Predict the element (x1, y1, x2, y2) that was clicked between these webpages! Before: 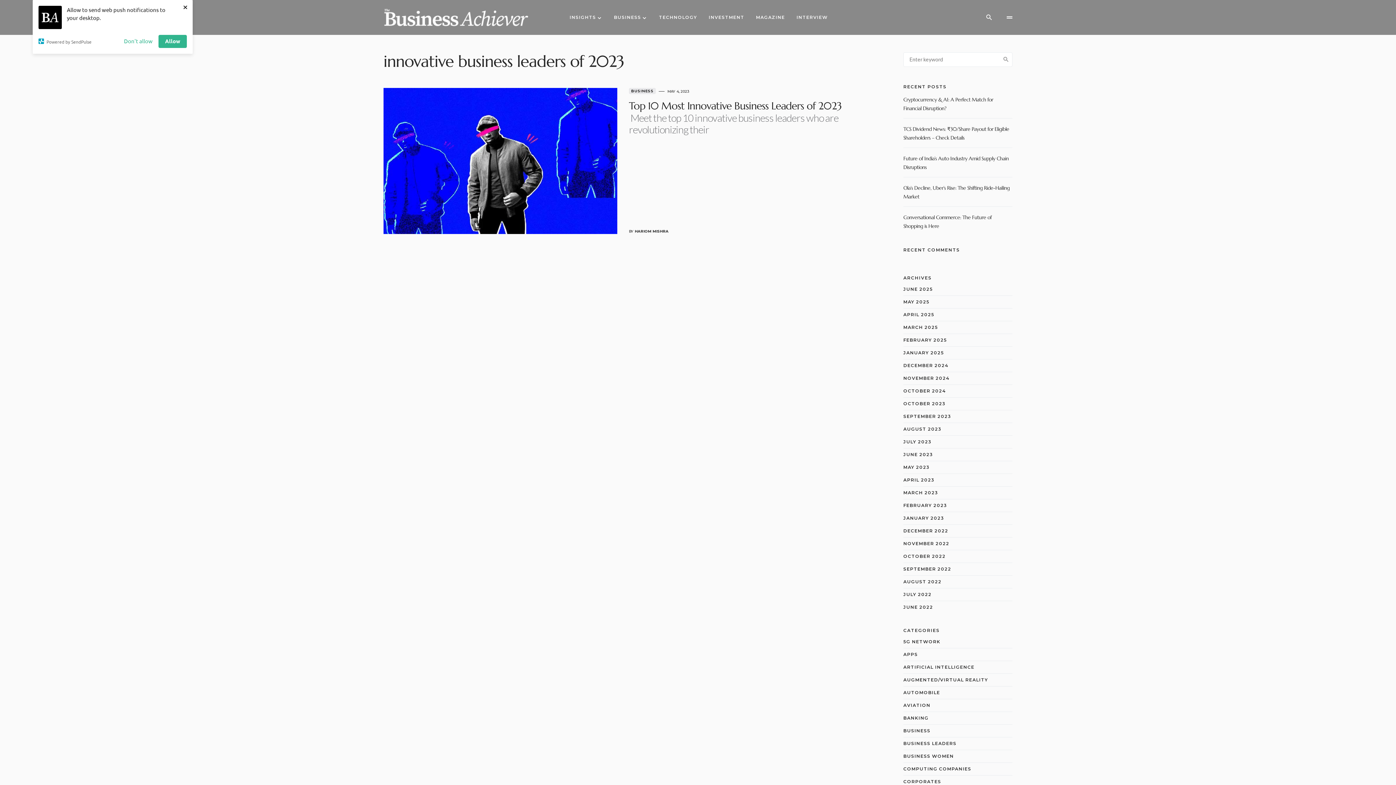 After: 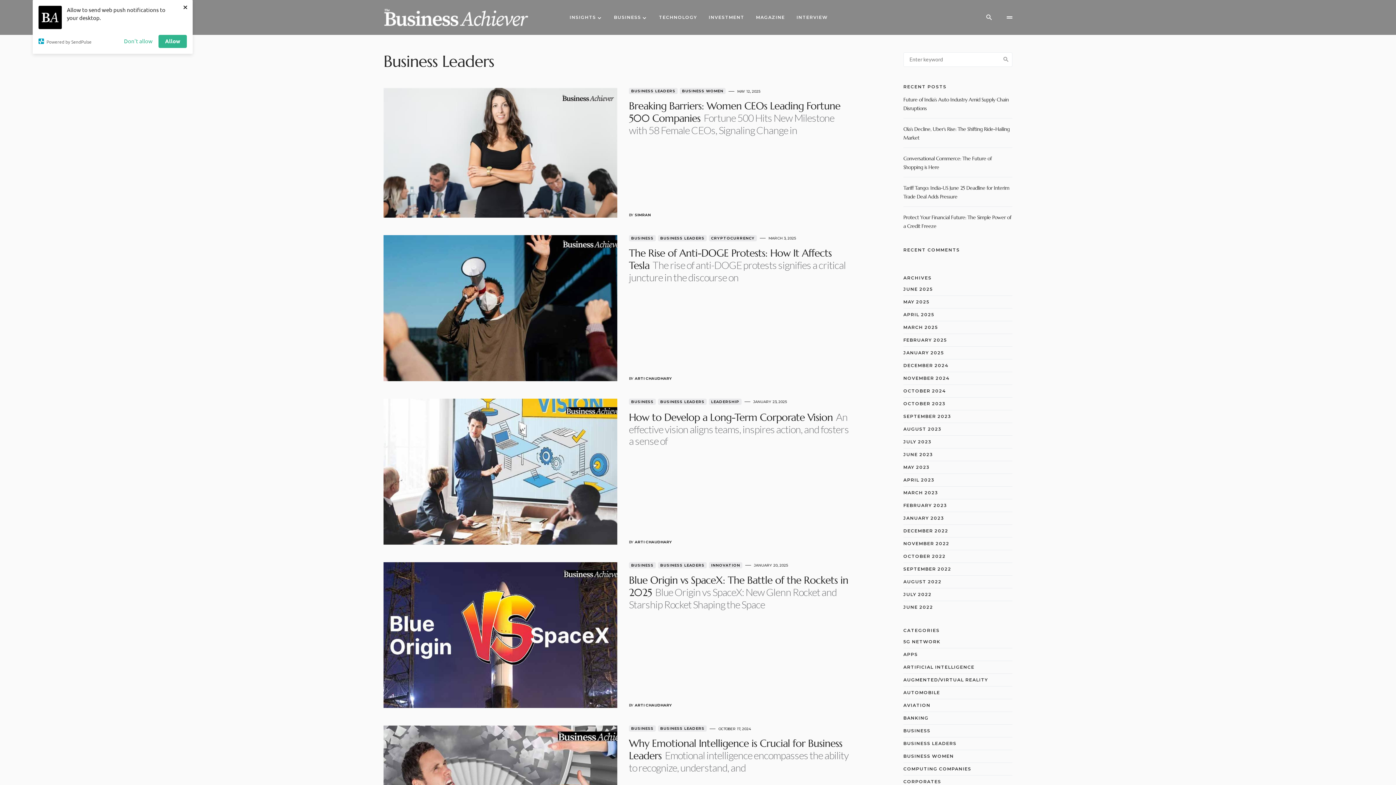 Action: bbox: (903, 740, 960, 747) label: BUSINESS LEADERS